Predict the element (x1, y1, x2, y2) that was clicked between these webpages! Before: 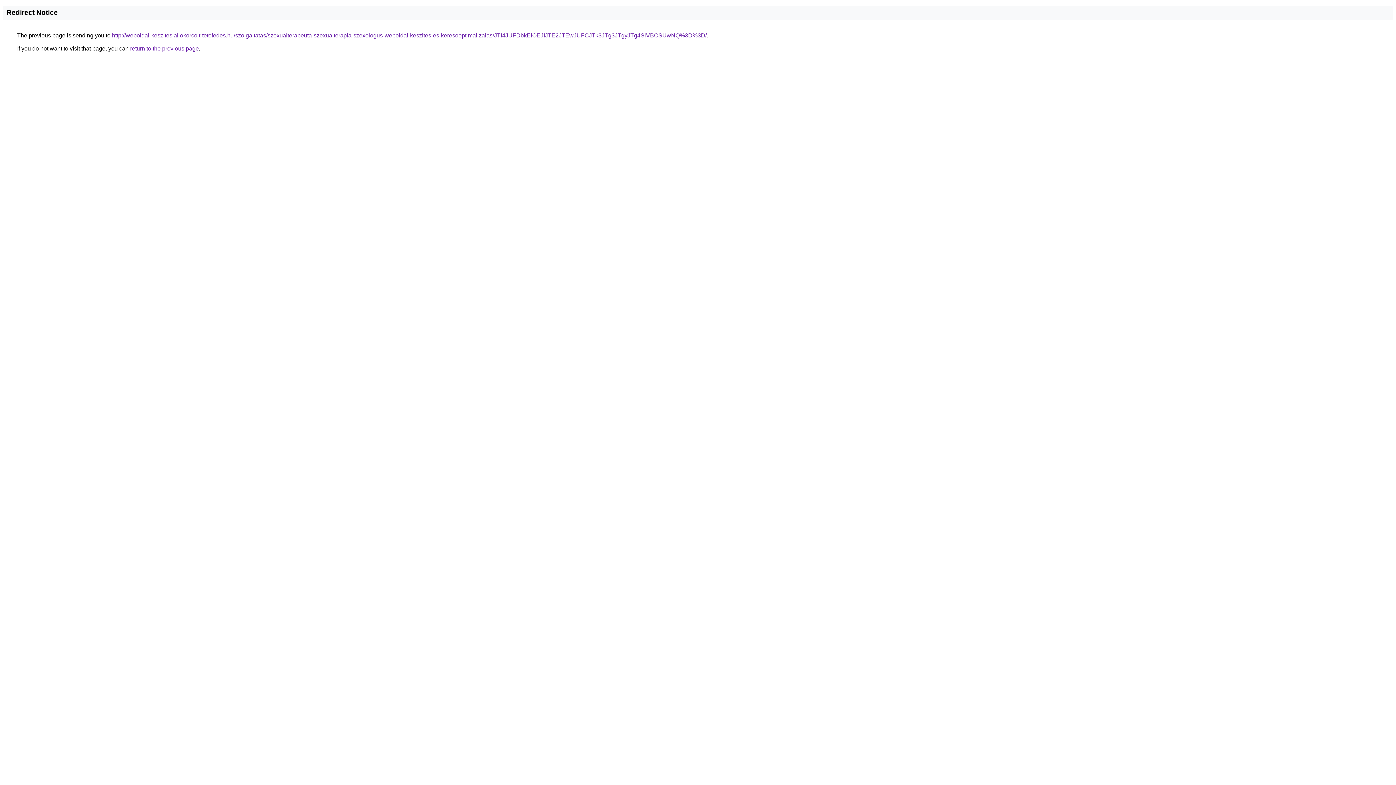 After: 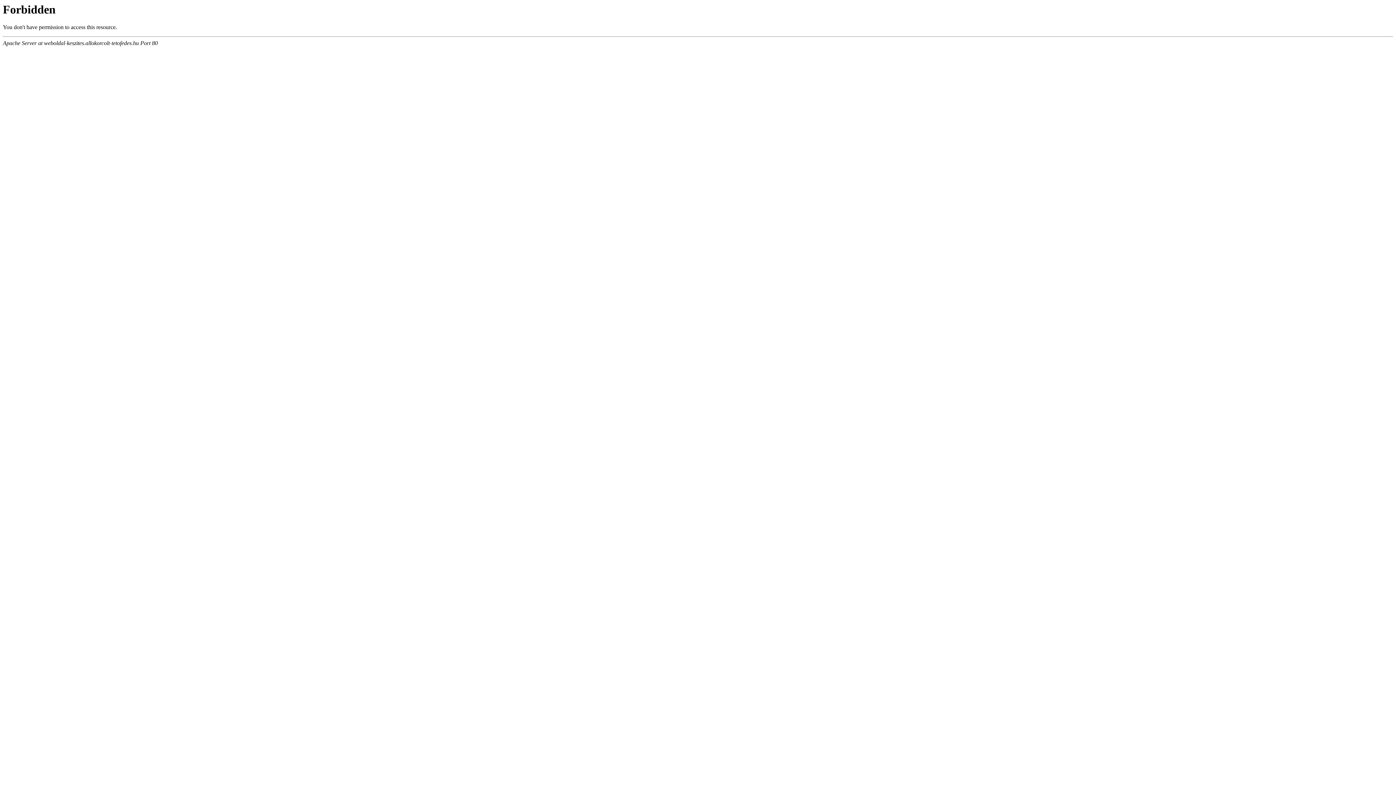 Action: bbox: (112, 32, 706, 38) label: http://weboldal-keszites.allokorcolt-tetofedes.hu/szolgaltatas/szexualterapeuta-szexualterapia-szexologus-weboldal-keszites-es-keresooptimalizalas/JTI4JUFDbkElOEJIJTE2JTEwJUFCJTk3JTg3JTgyJTg4SiVBOSUwNQ%3D%3D/